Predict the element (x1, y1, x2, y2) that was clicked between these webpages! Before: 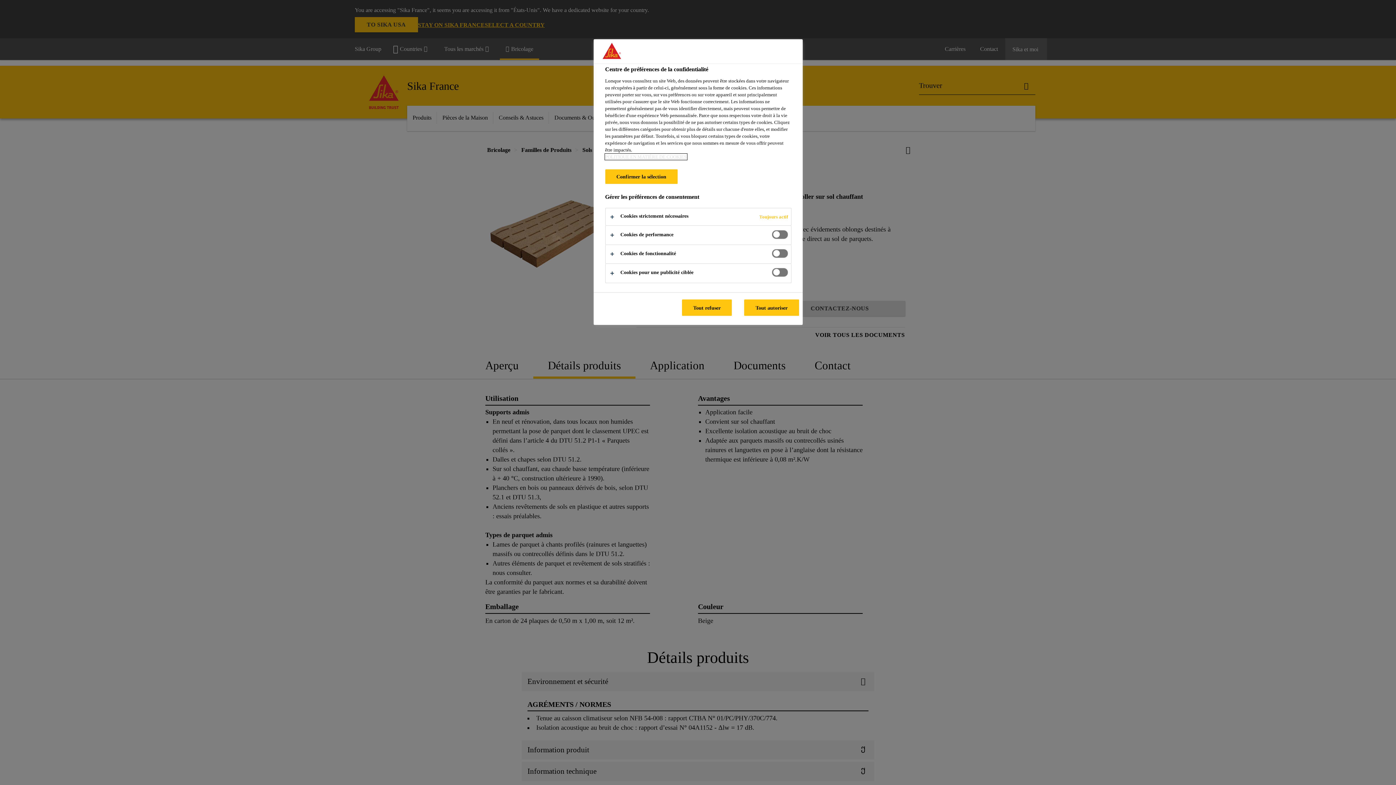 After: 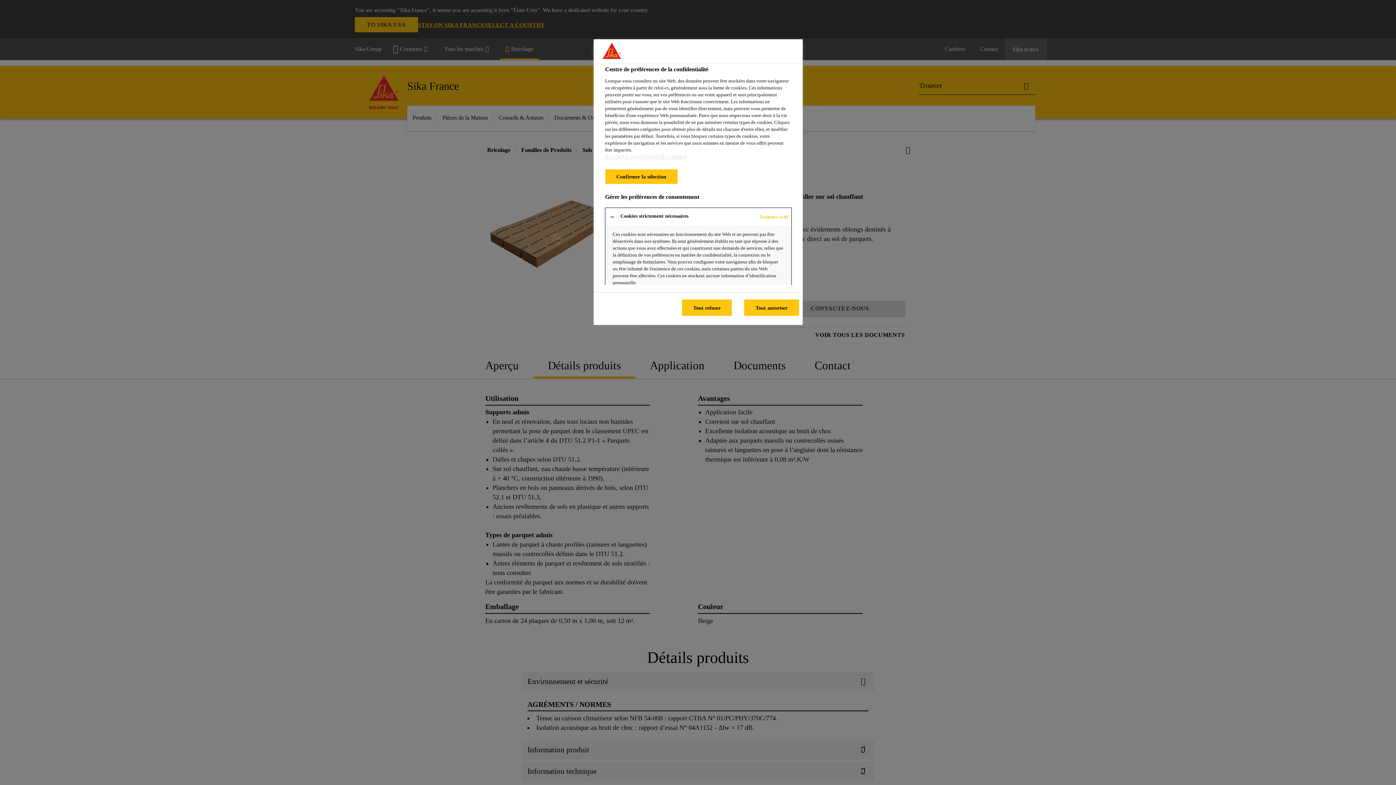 Action: bbox: (605, 208, 791, 225)